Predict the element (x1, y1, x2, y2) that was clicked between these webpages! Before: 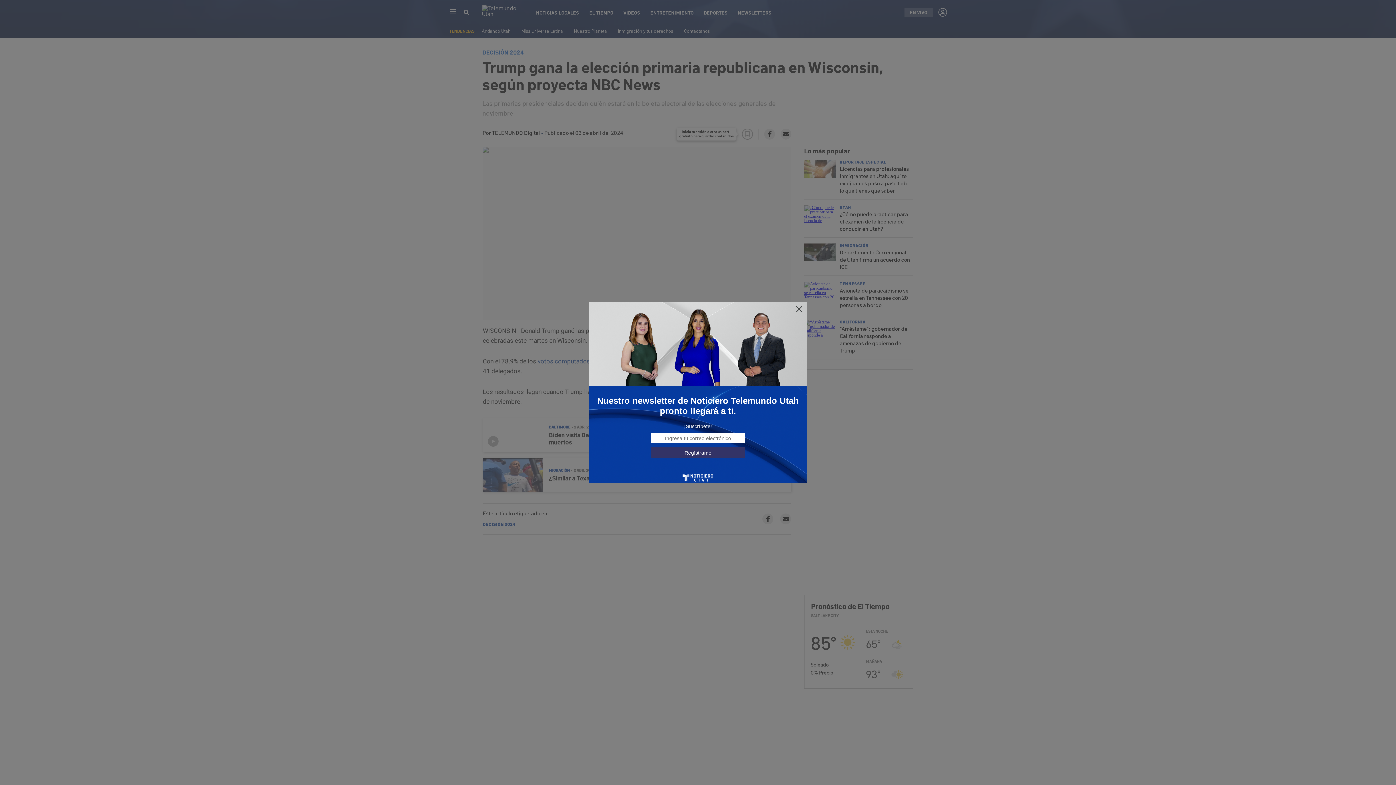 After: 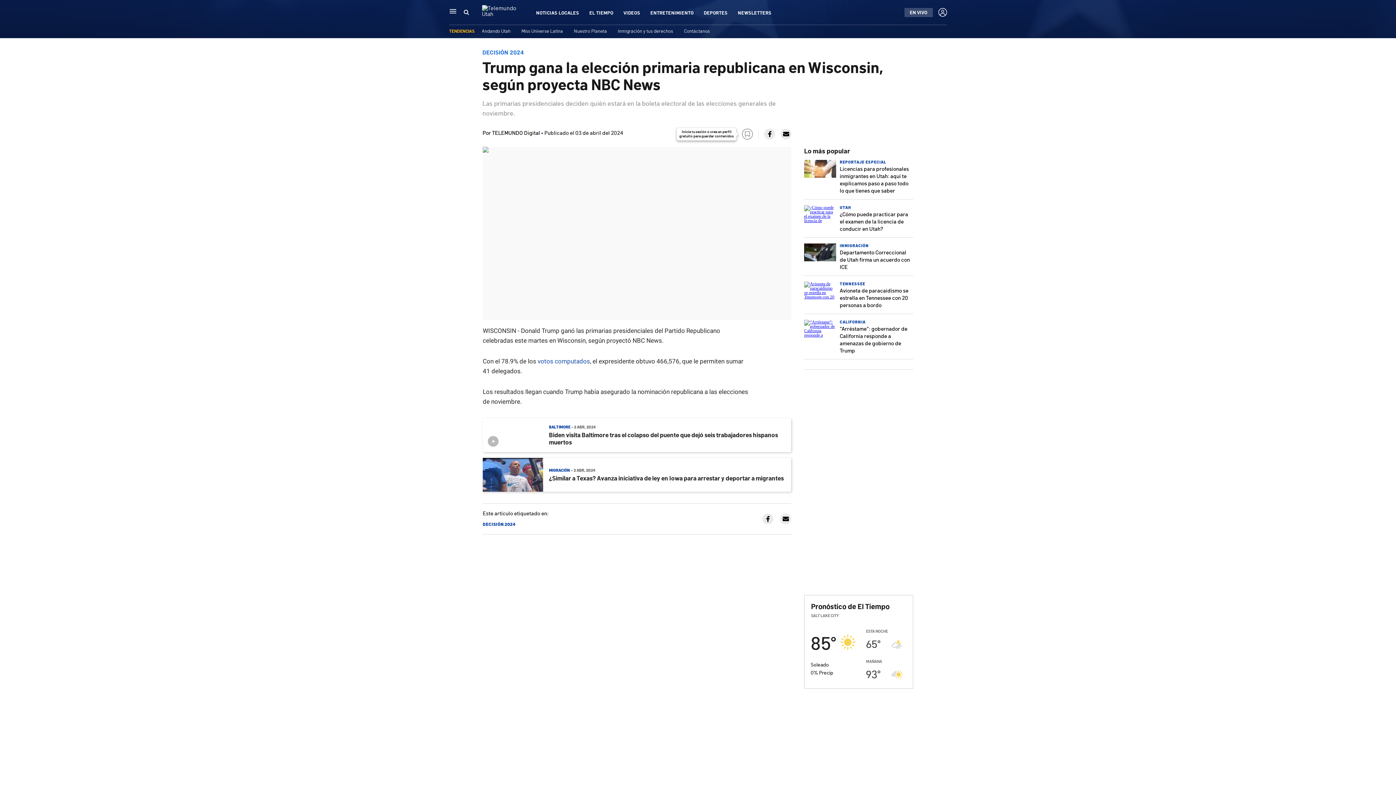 Action: bbox: (795, 305, 803, 313)